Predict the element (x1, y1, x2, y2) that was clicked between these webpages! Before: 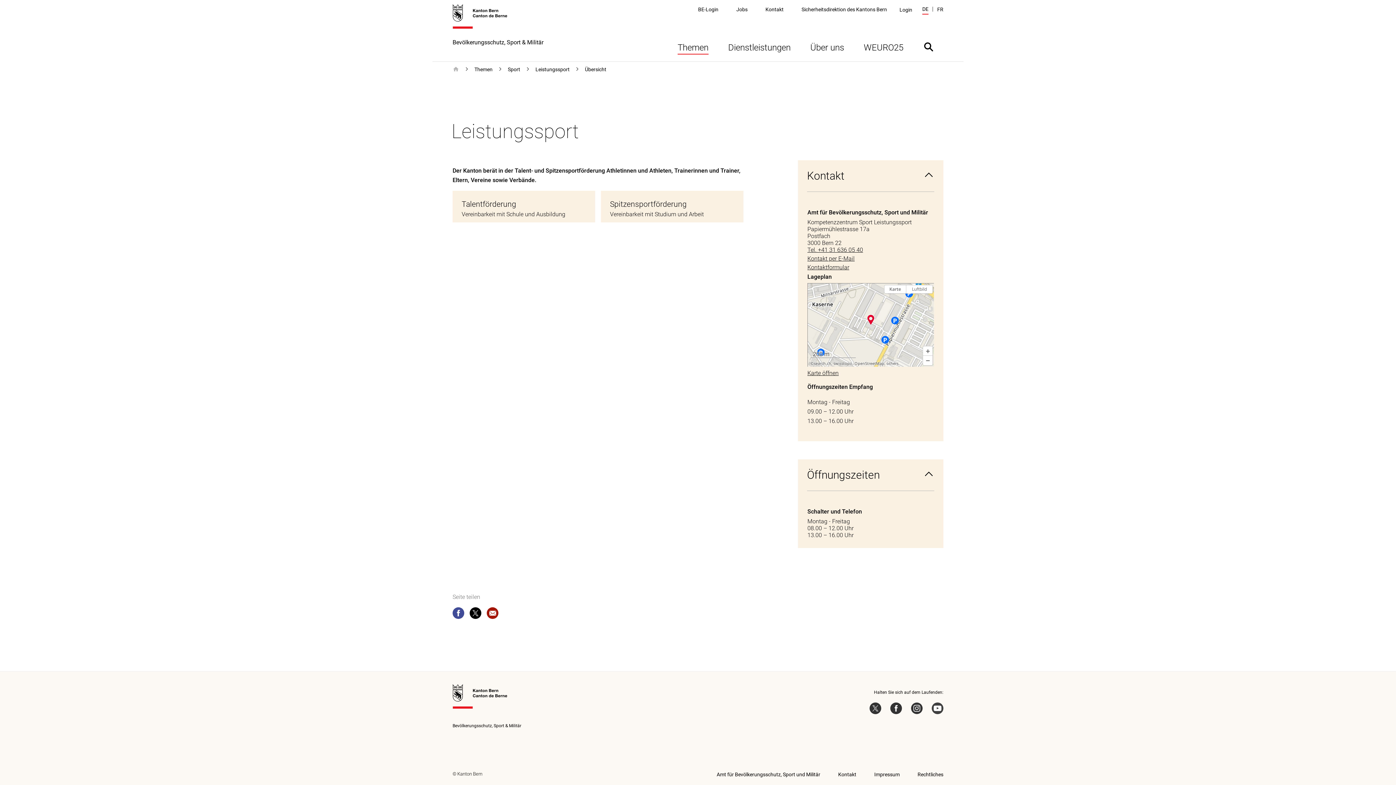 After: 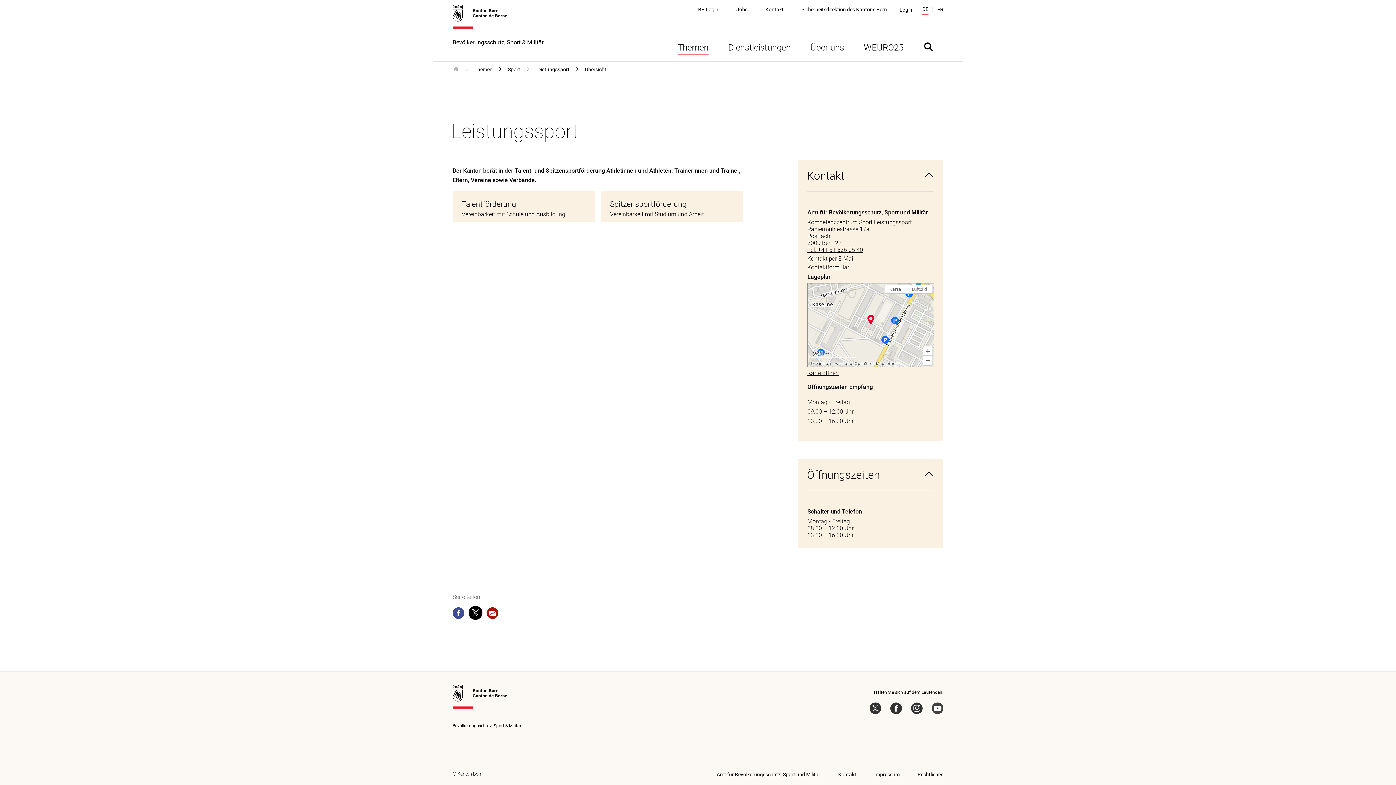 Action: bbox: (469, 607, 481, 622) label: twitter